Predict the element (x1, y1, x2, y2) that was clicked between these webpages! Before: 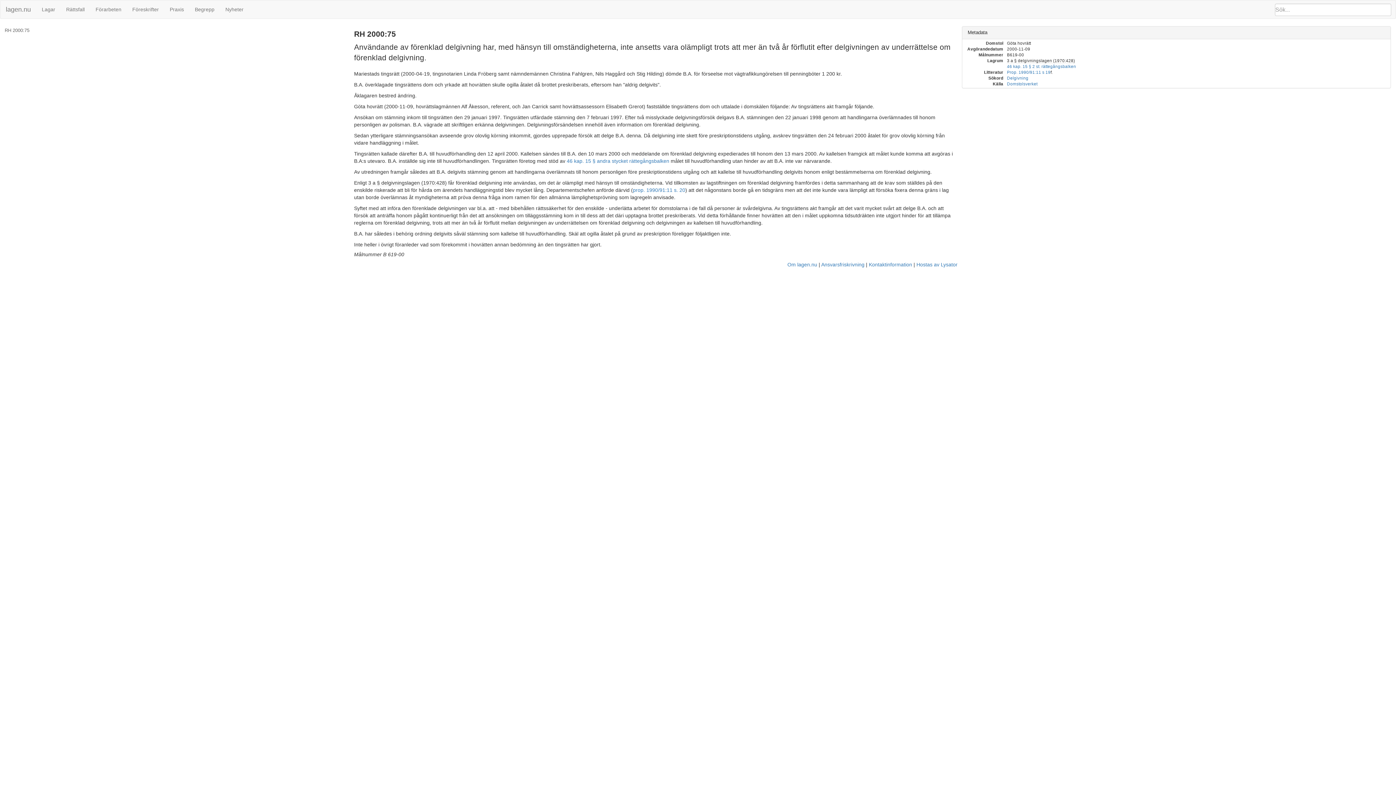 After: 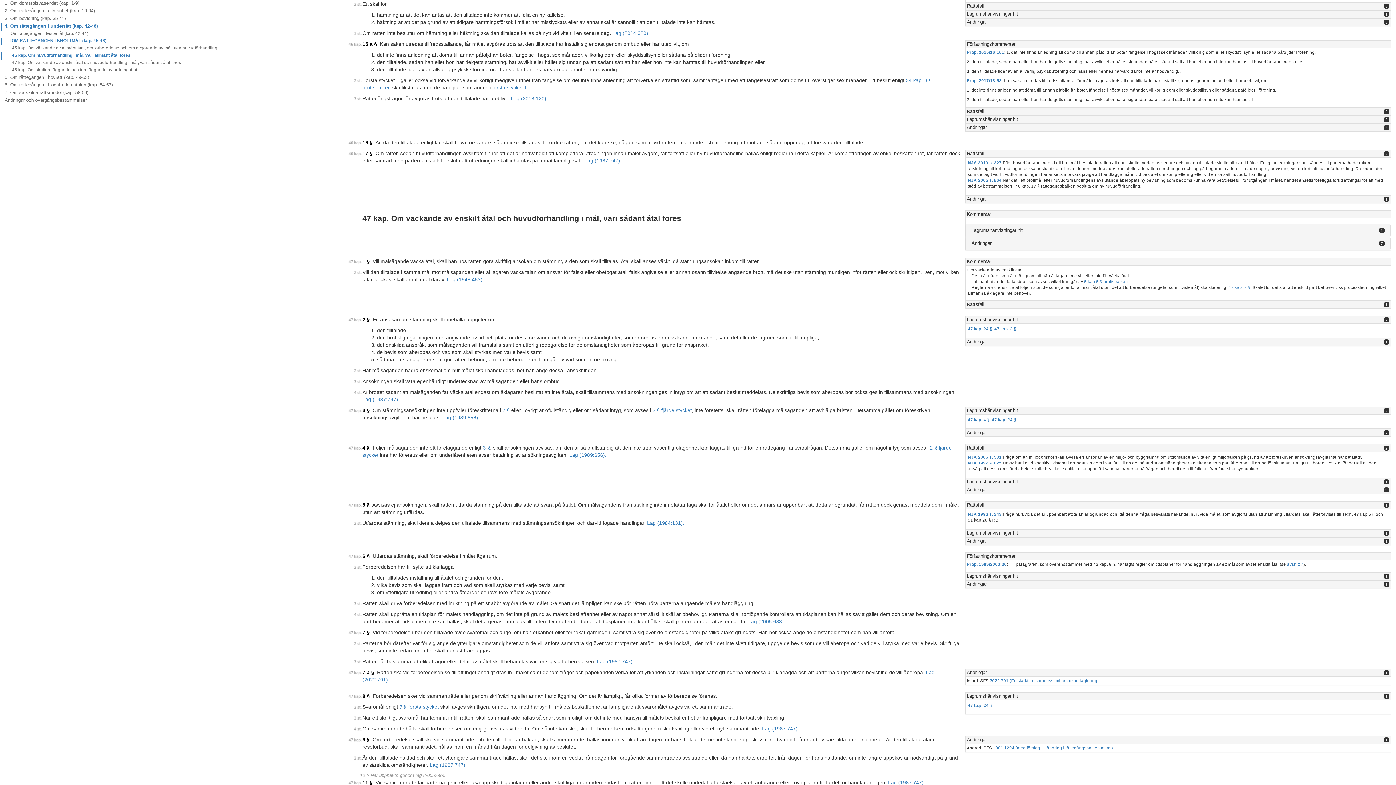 Action: bbox: (1007, 64, 1076, 68) label: 46 kap. 15 § 2 st. rättegångsbalken